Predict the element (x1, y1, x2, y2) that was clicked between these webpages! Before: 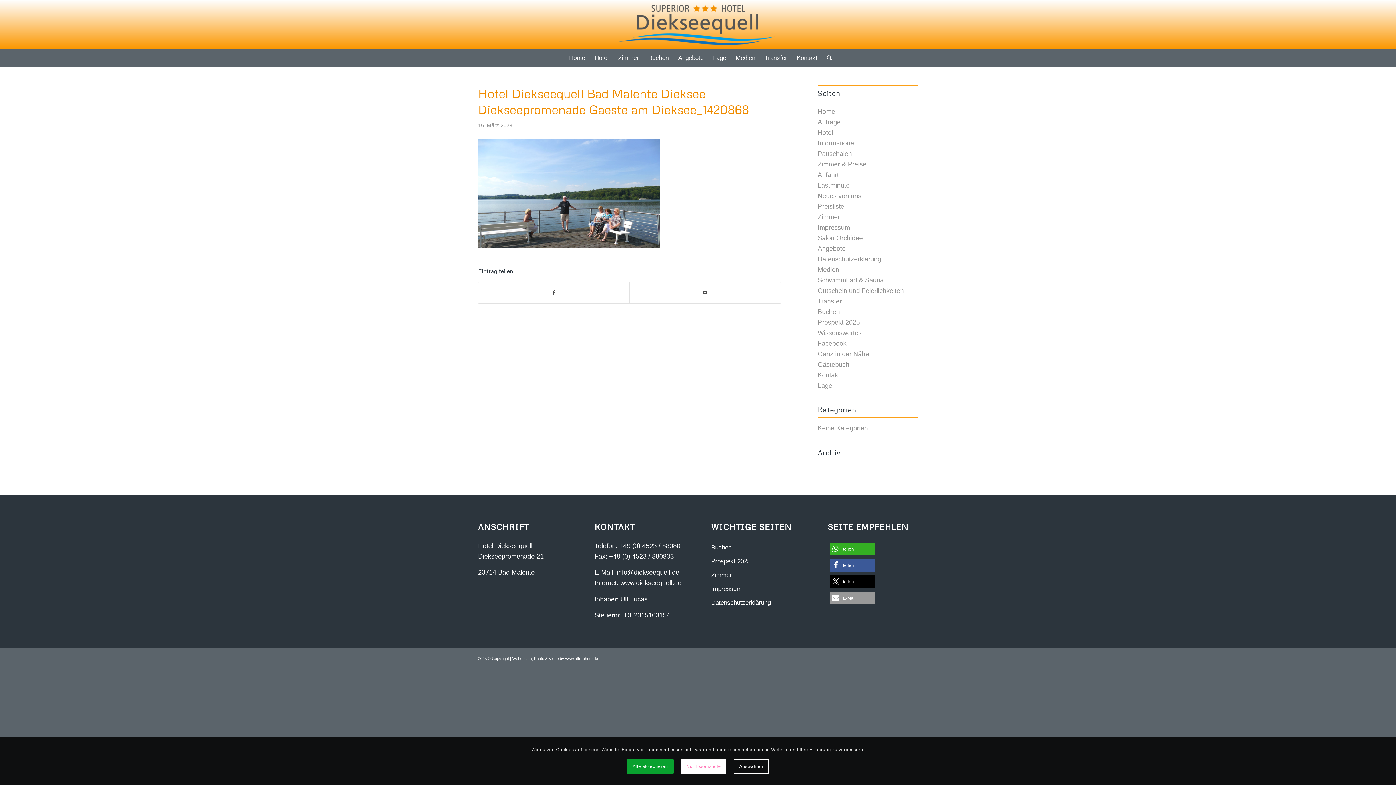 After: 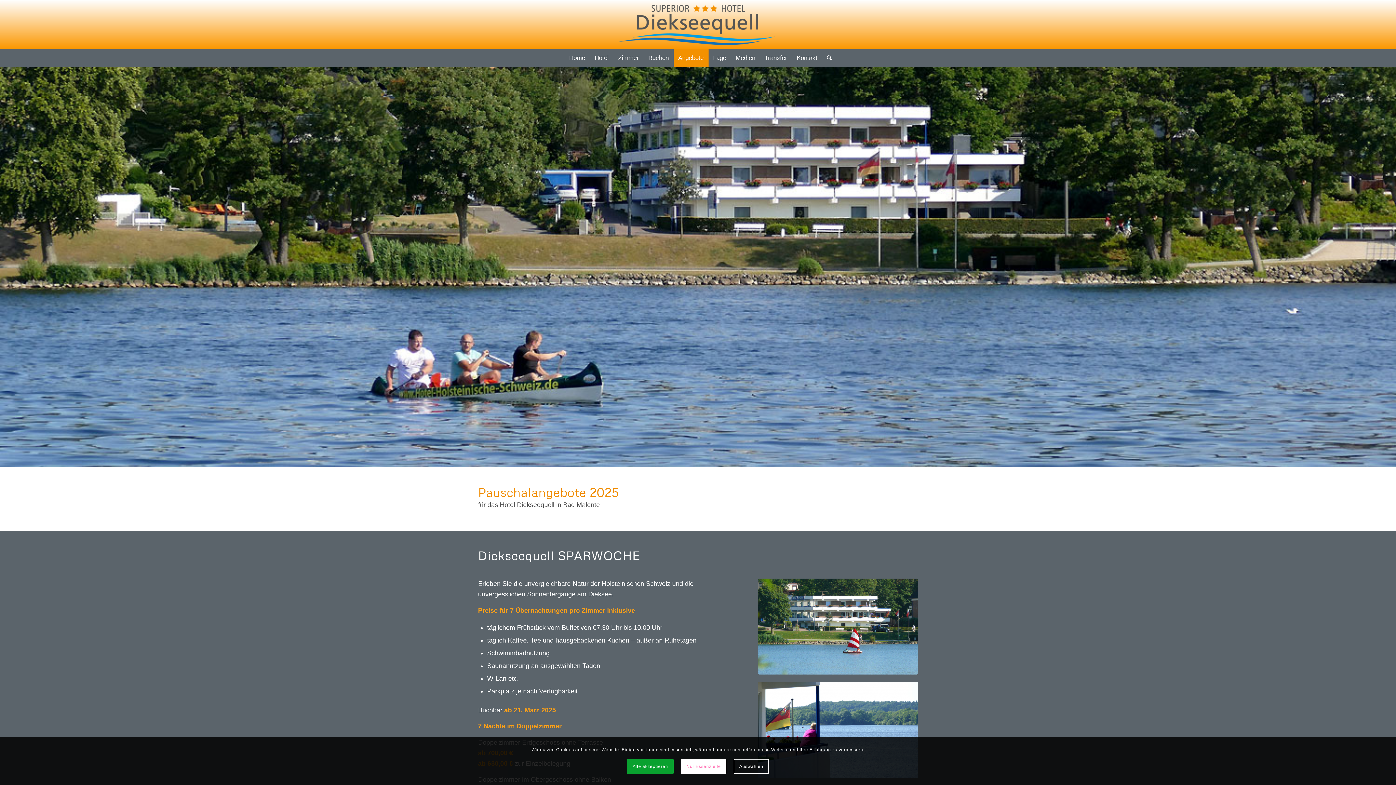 Action: label: Pauschalen bbox: (817, 150, 852, 157)